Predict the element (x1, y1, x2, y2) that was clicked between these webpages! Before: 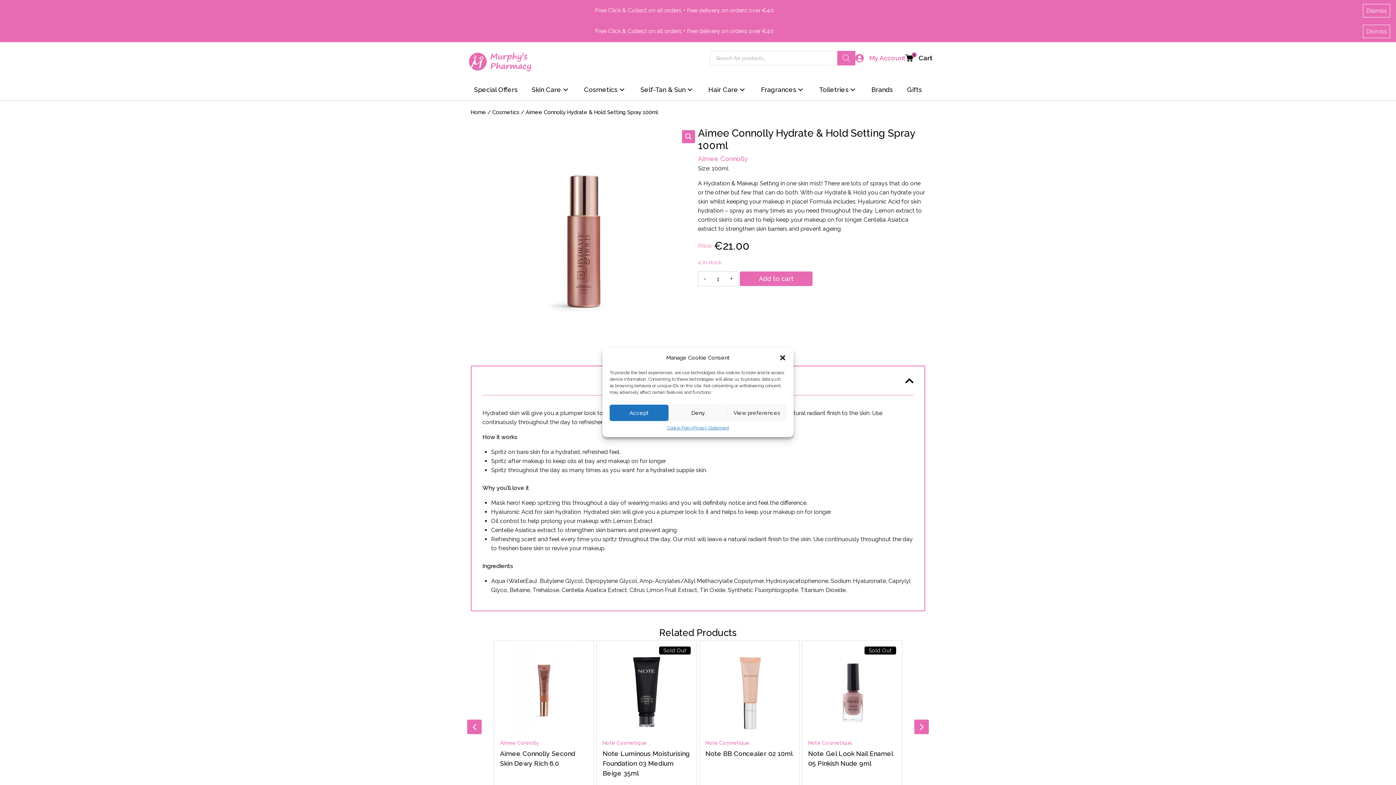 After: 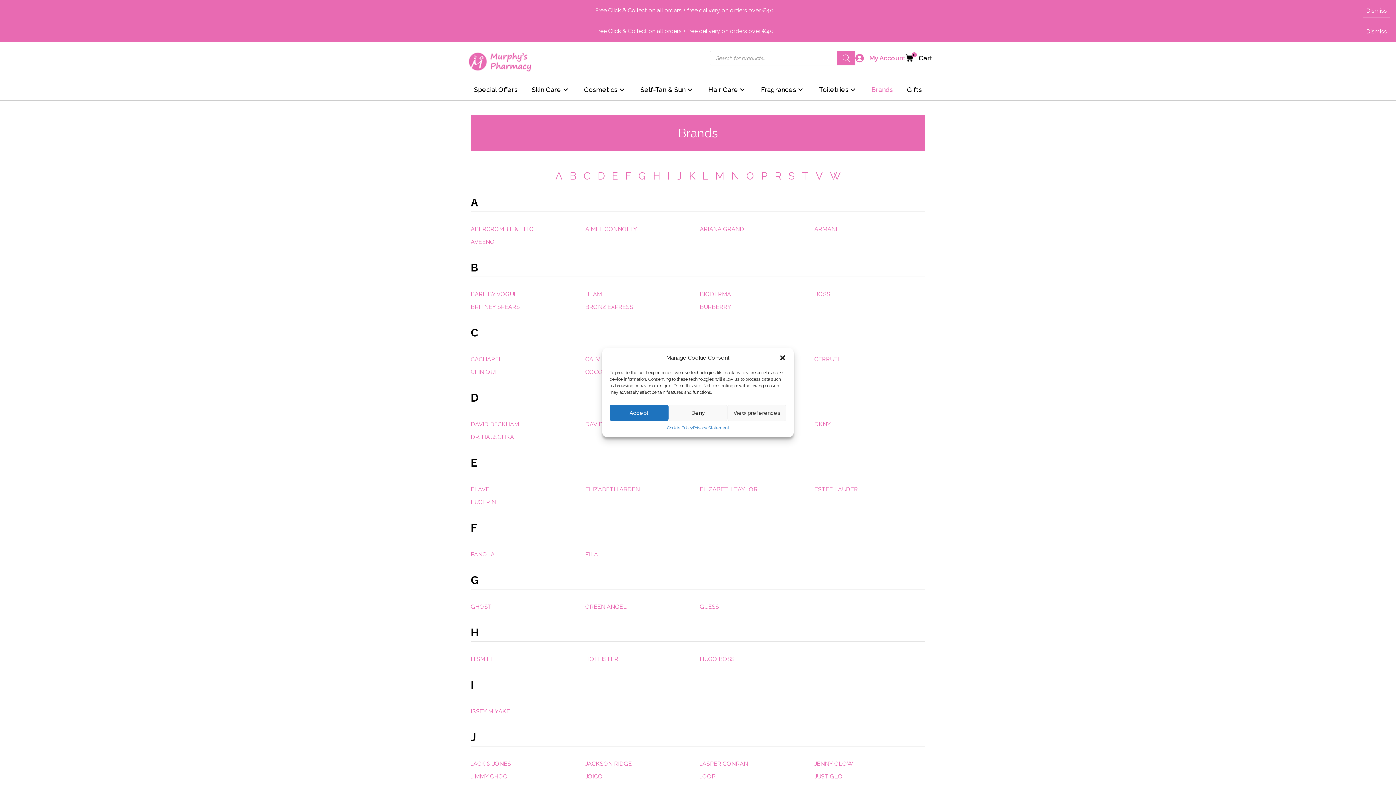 Action: label: Brands bbox: (868, 81, 896, 98)